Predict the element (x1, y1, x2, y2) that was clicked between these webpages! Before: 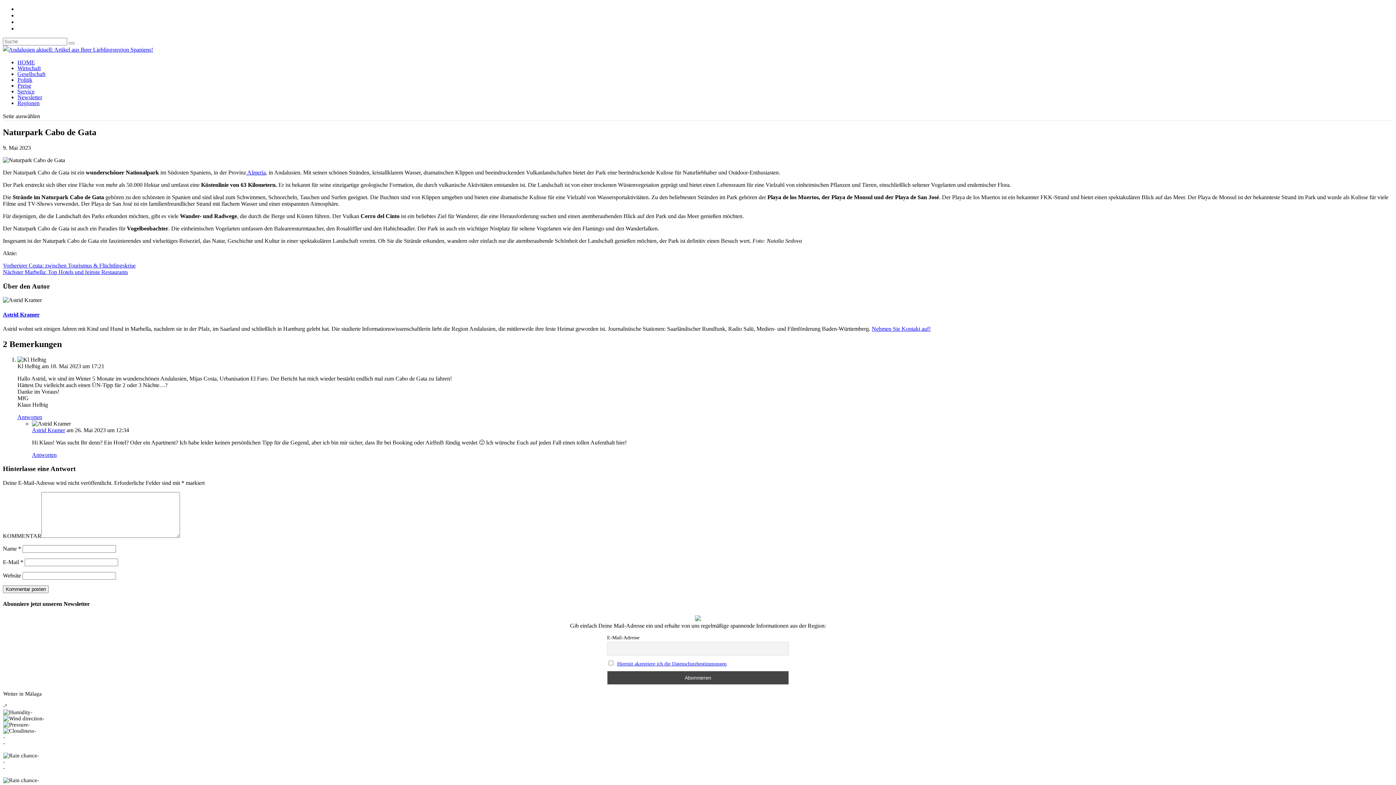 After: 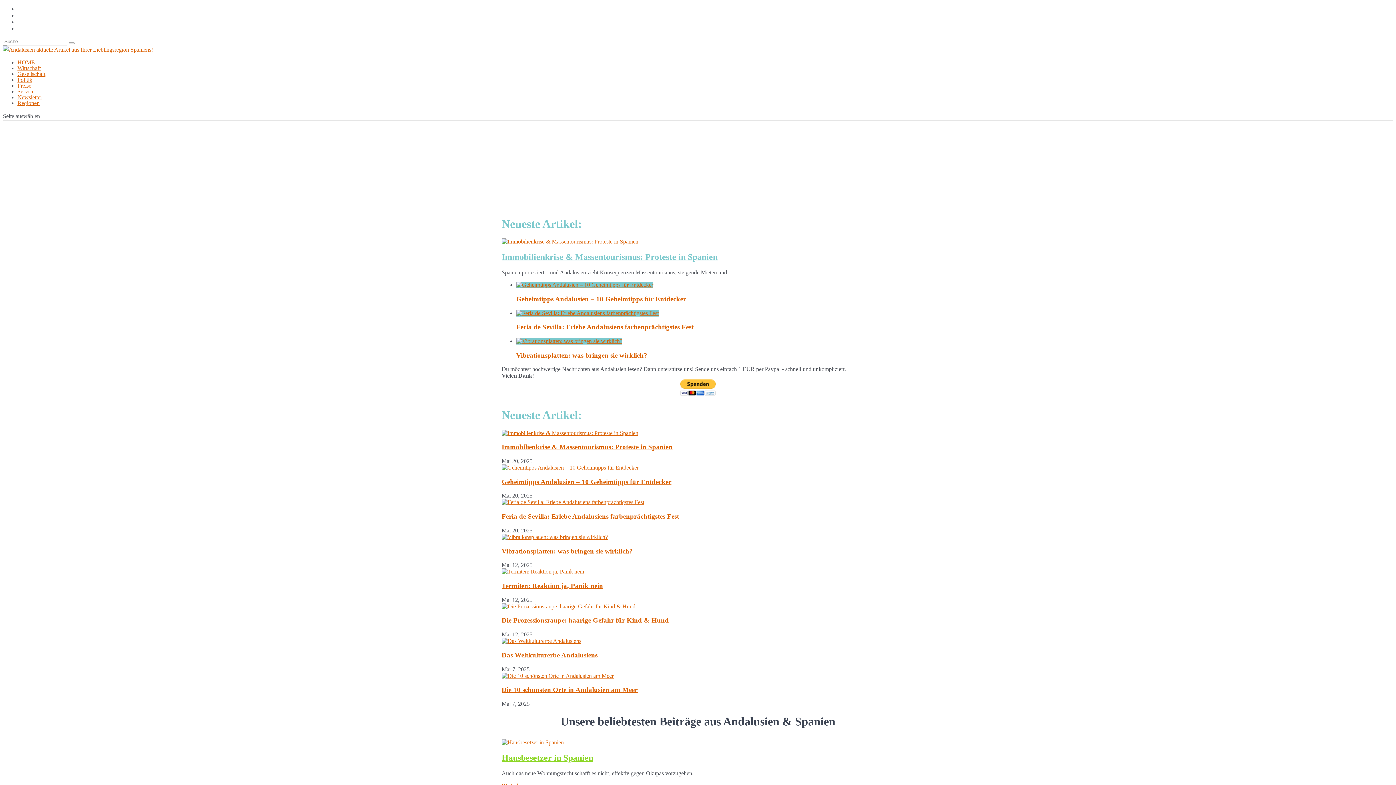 Action: bbox: (32, 427, 65, 433) label: Astrid Kramer